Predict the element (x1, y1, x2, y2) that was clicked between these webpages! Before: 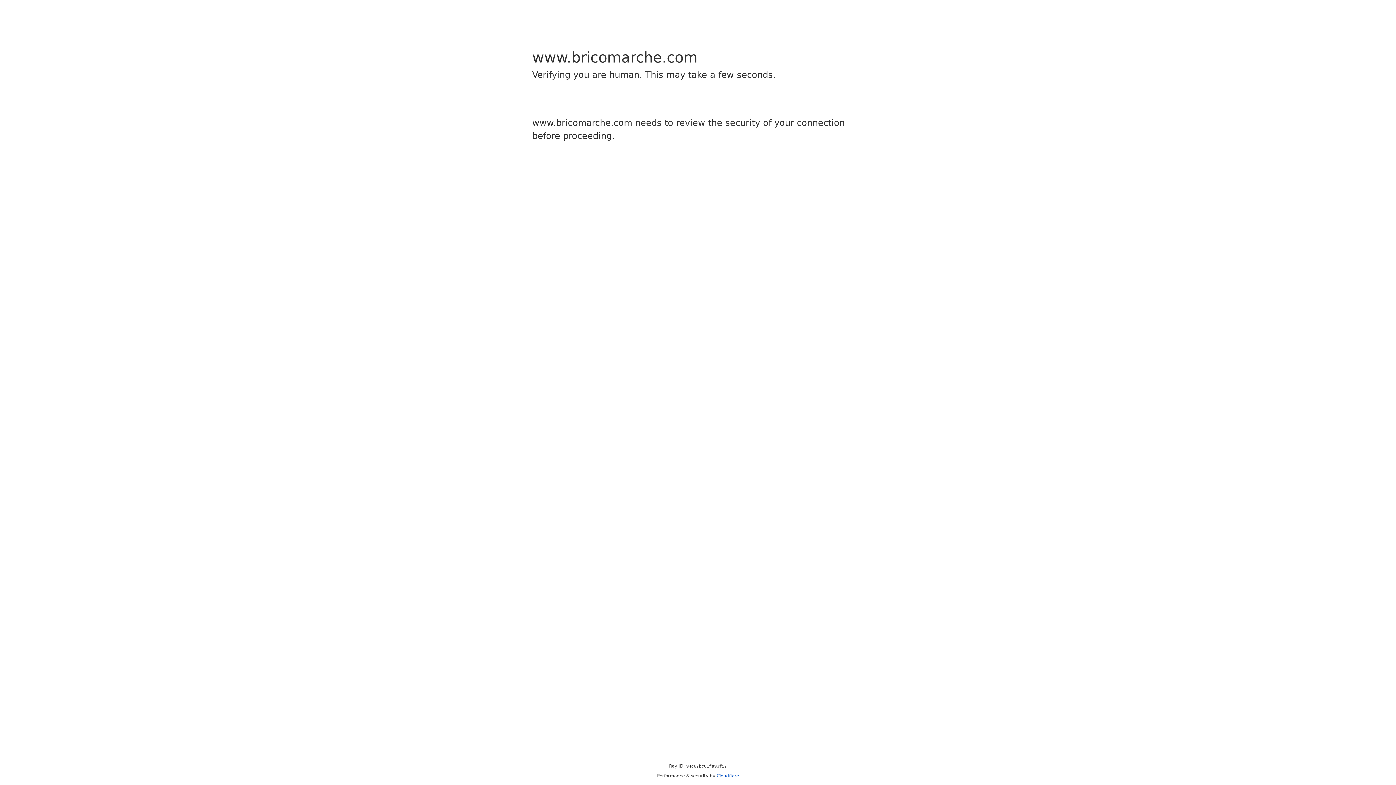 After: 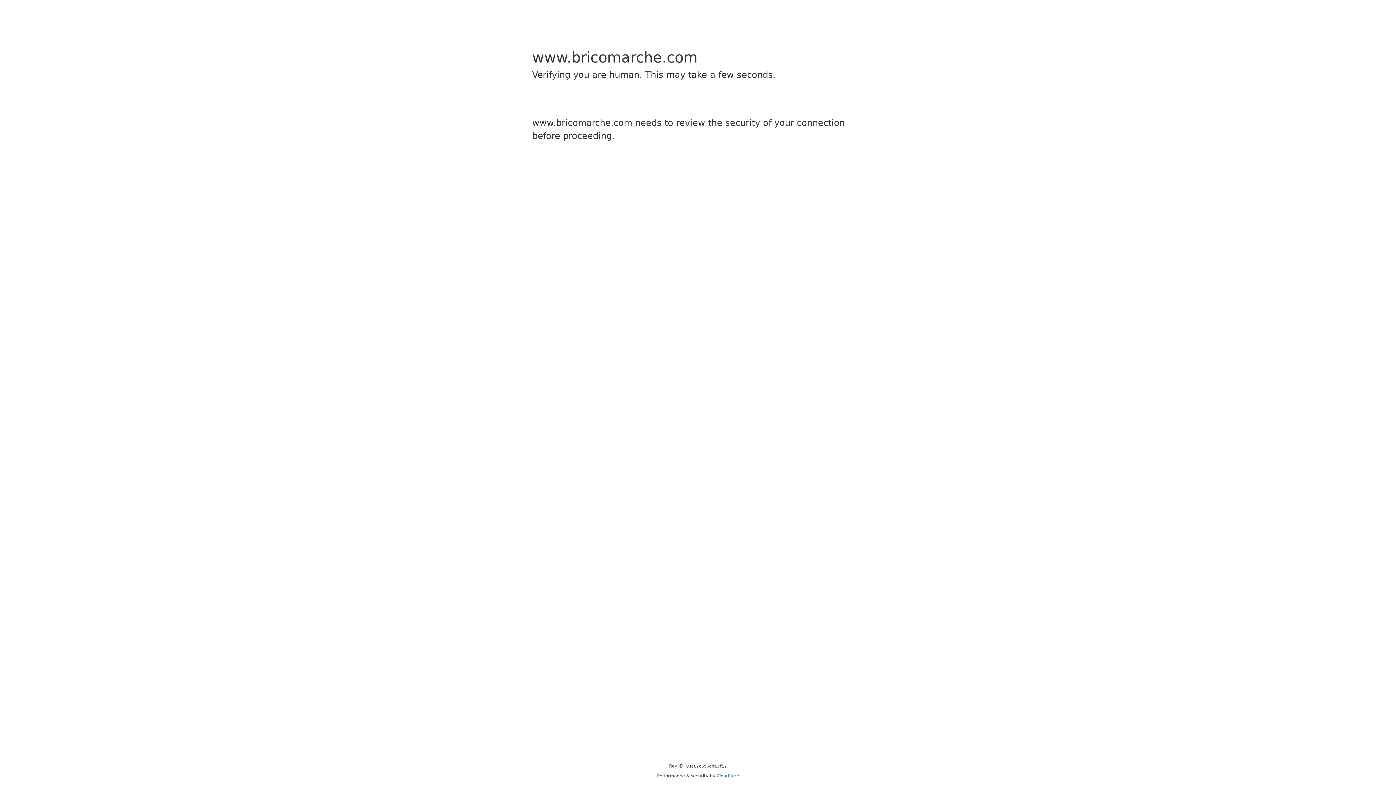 Action: bbox: (716, 773, 739, 778) label: Cloudflare